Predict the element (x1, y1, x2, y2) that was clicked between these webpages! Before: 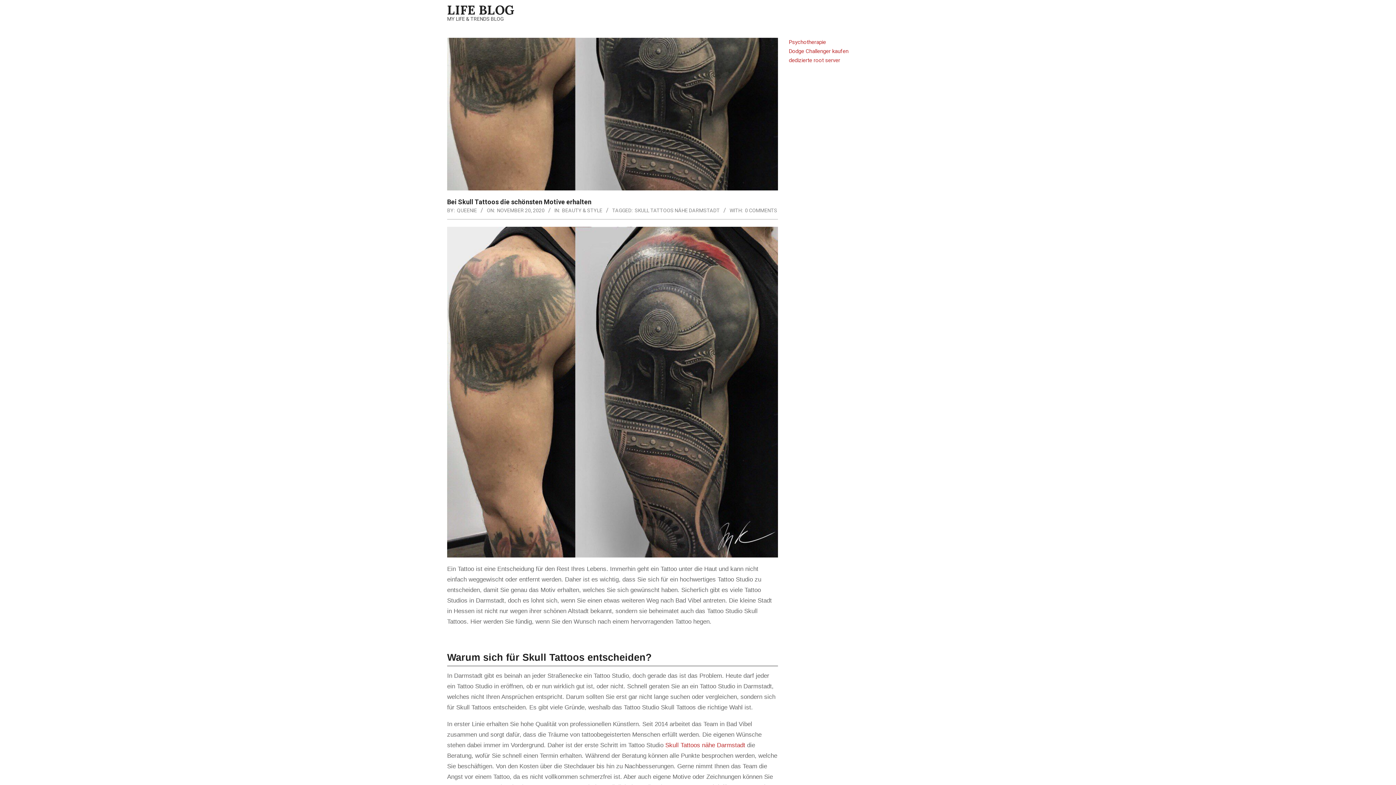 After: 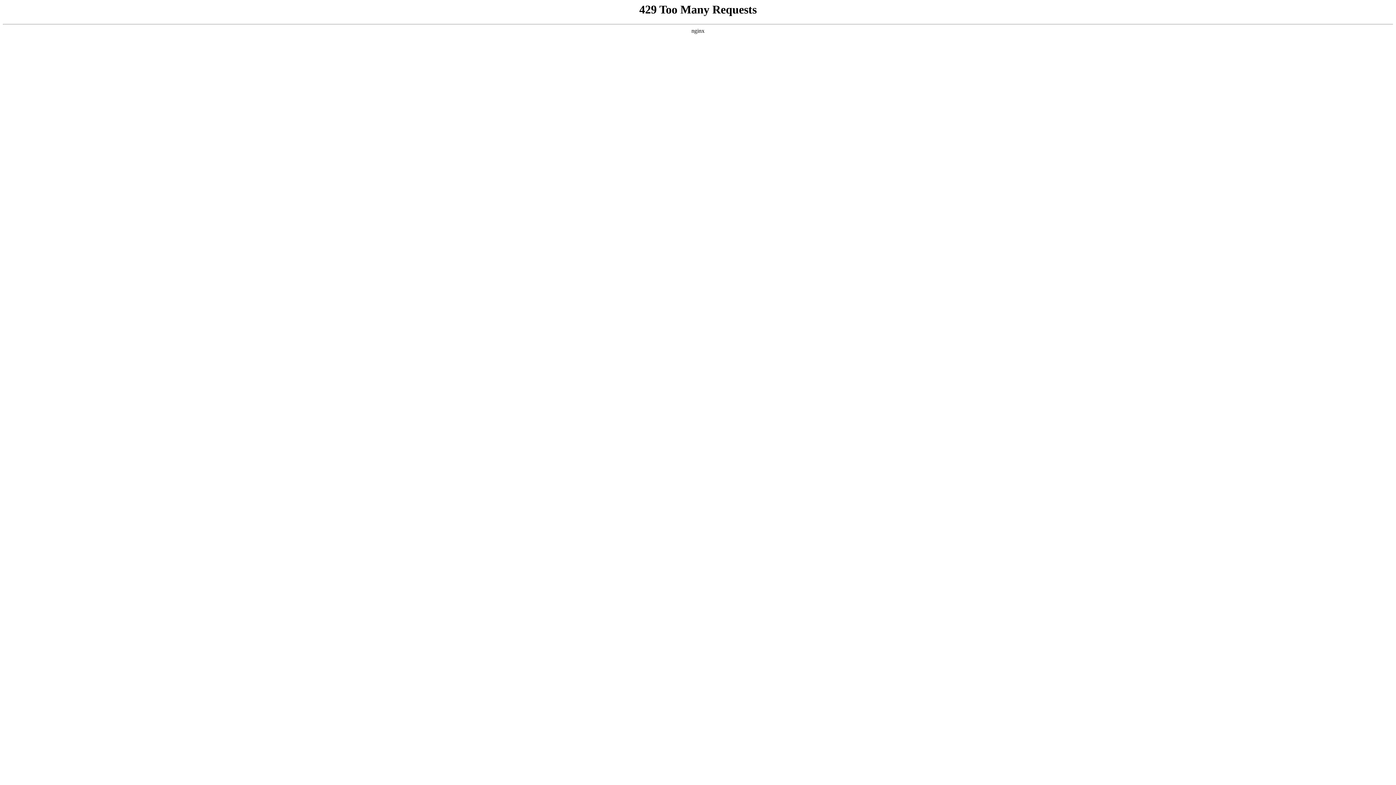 Action: label: Skull Tattoos nähe Darmstadt bbox: (665, 742, 745, 748)